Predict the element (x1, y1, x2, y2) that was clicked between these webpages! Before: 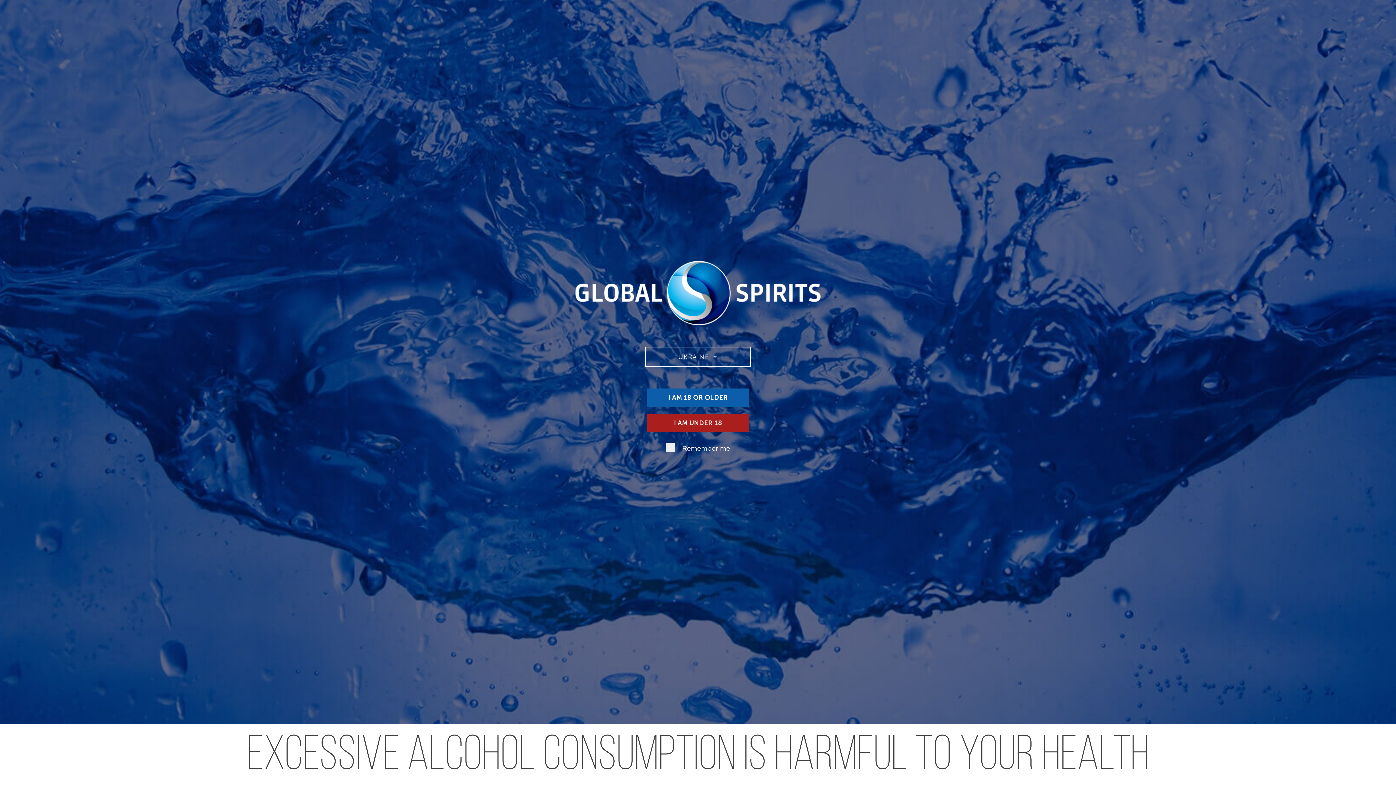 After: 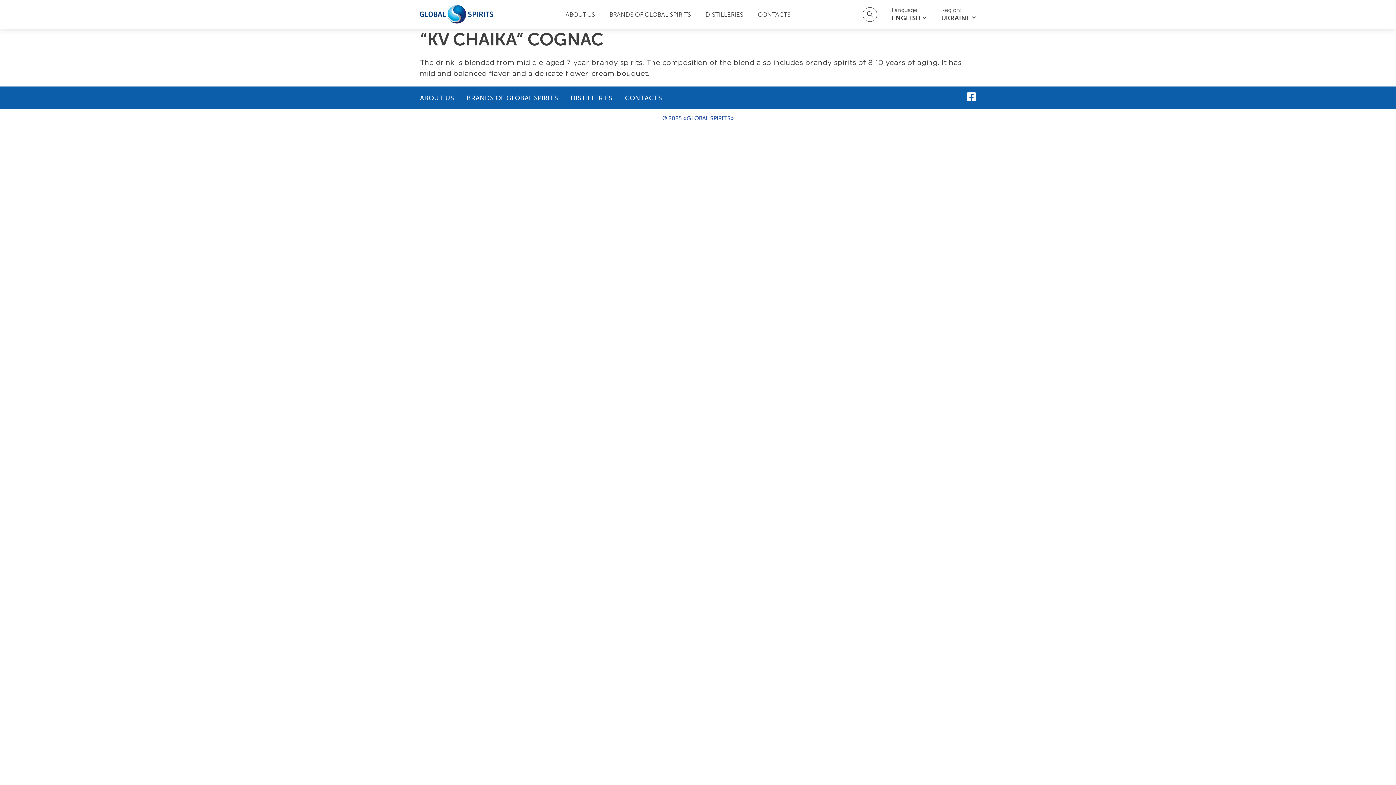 Action: bbox: (647, 388, 749, 406) label: I AM 18 OR OLDER